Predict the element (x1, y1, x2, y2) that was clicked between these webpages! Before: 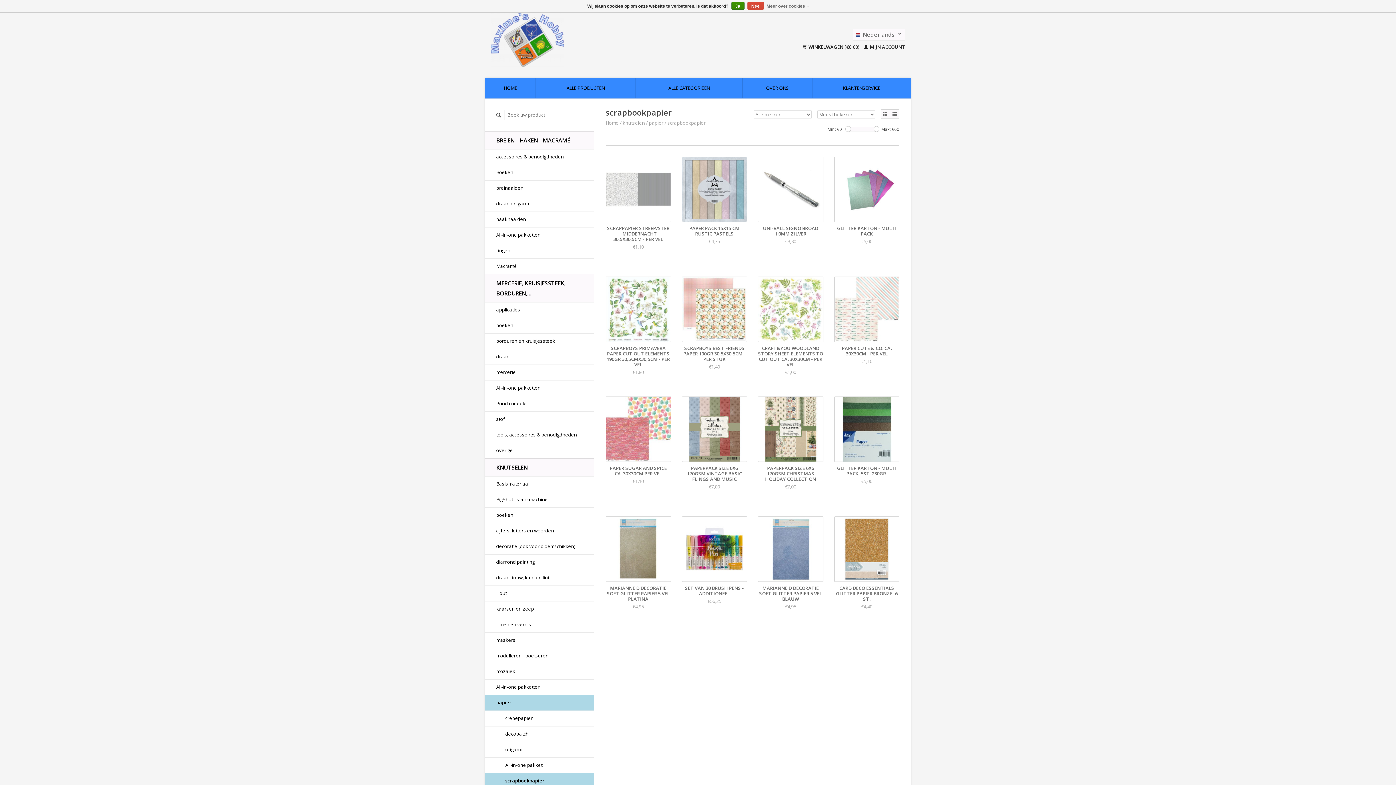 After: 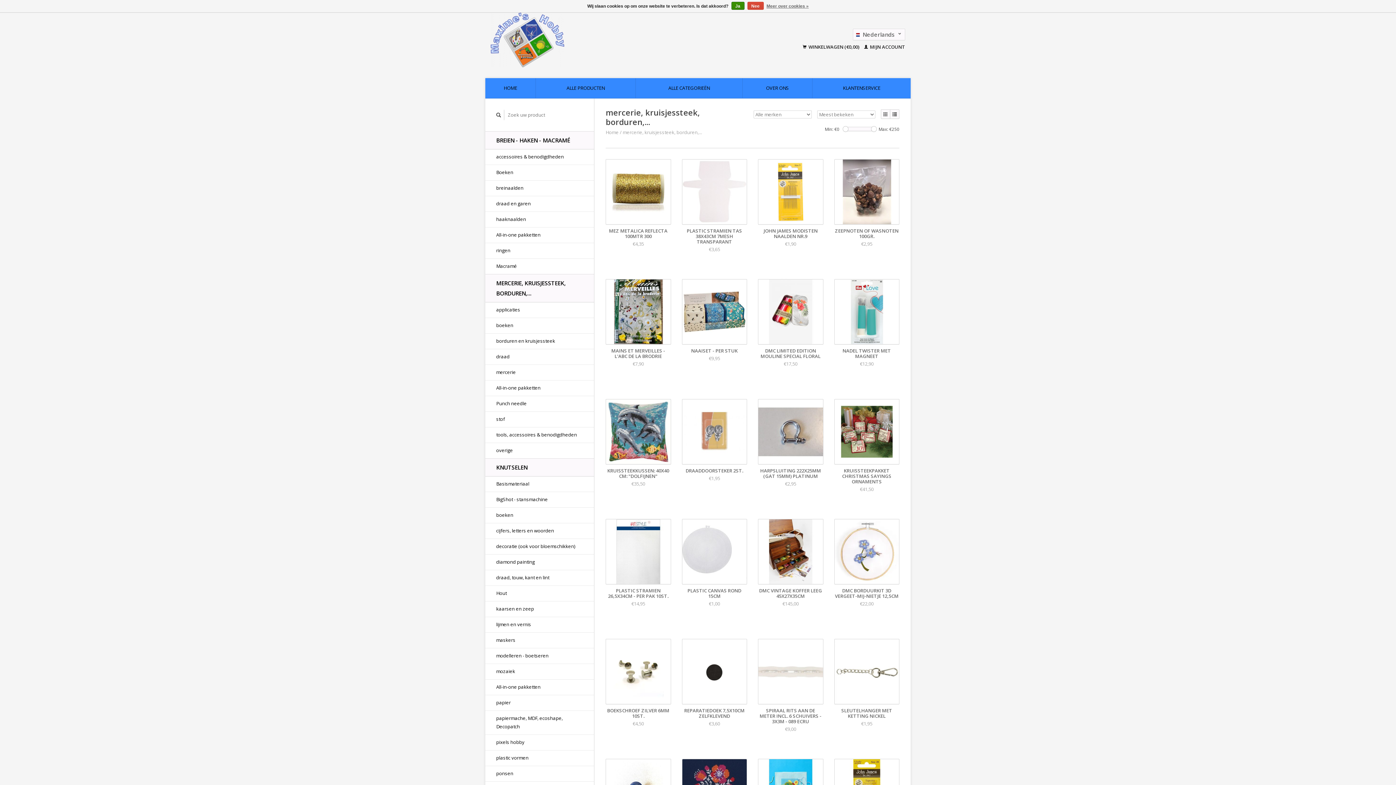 Action: label: MERCERIE, KRUISJESSTEEK, BORDUREN,... bbox: (485, 274, 594, 302)